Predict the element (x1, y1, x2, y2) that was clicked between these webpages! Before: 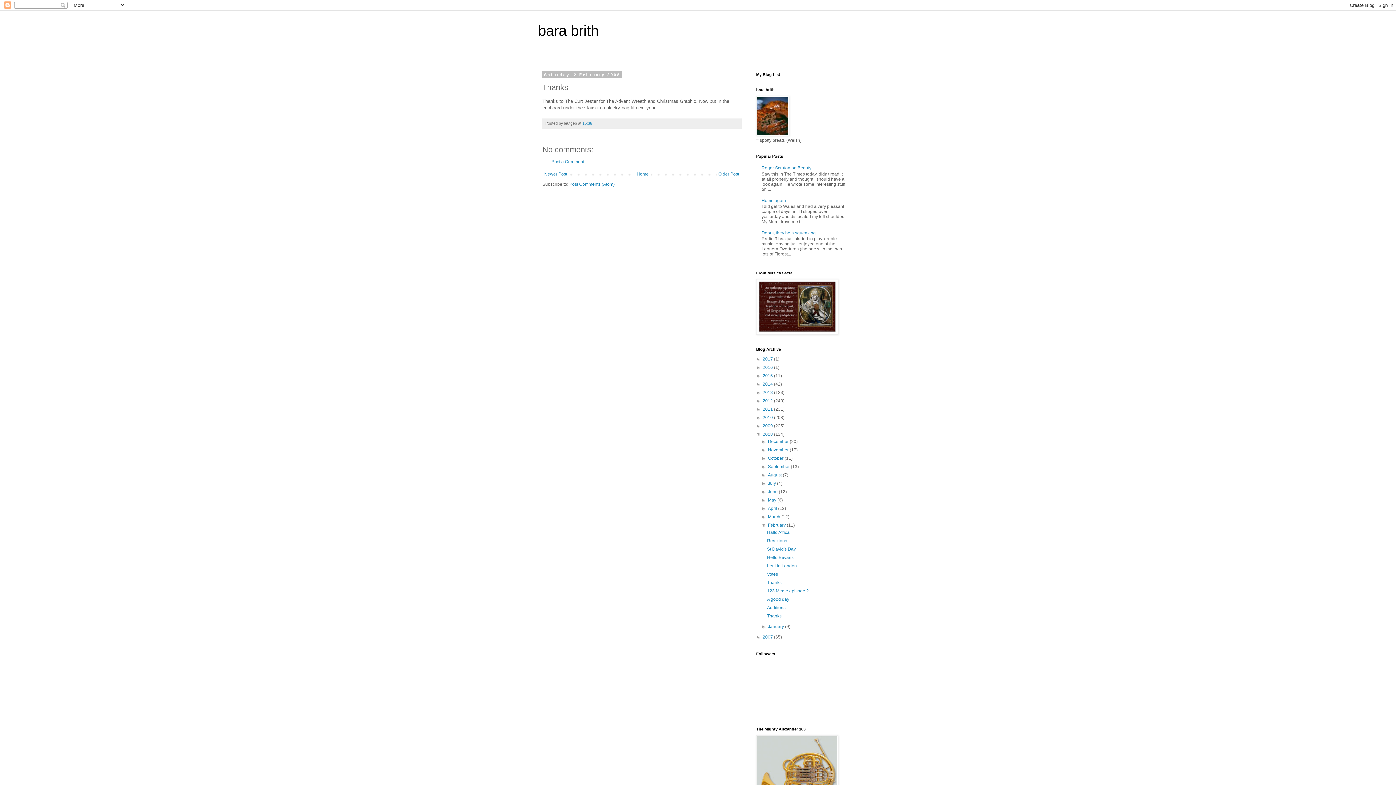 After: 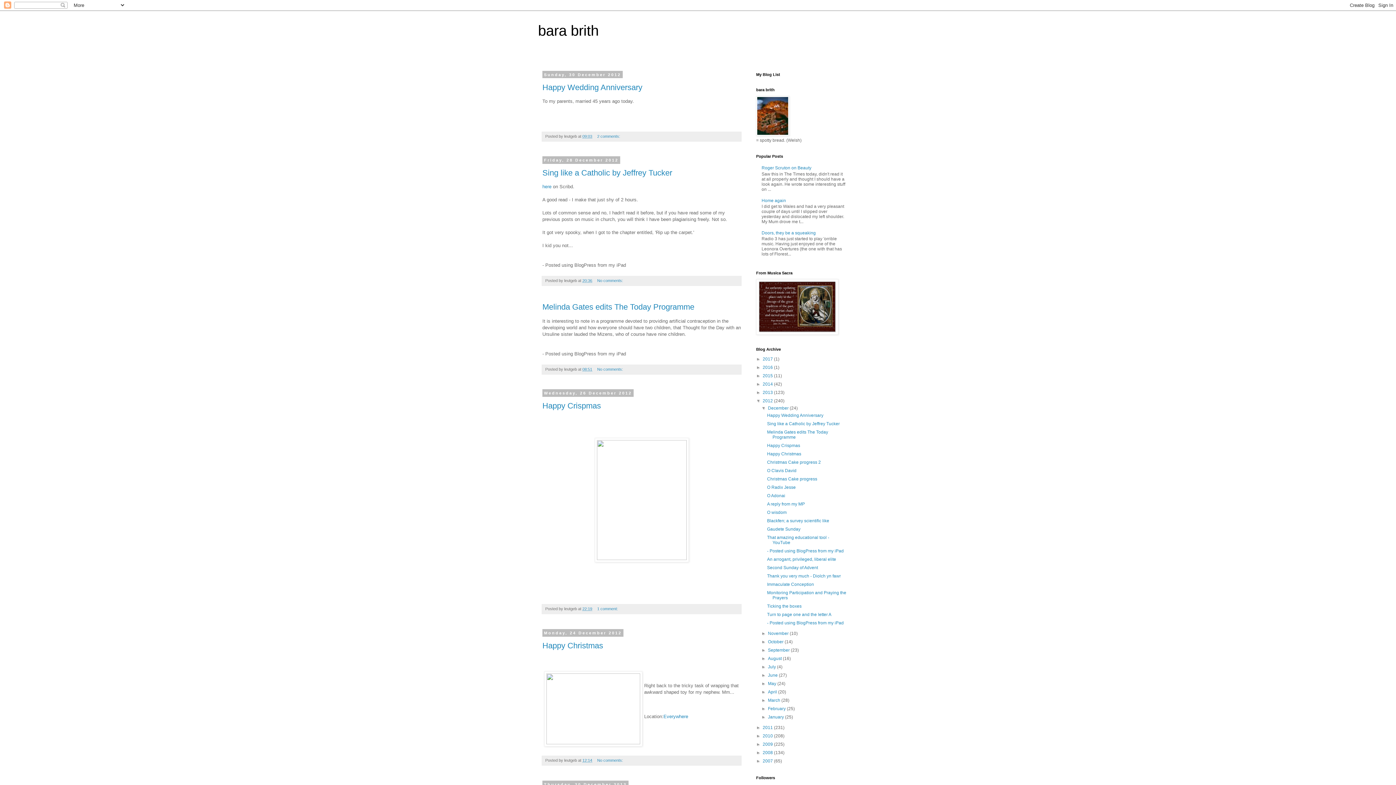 Action: bbox: (762, 398, 774, 403) label: 2012 